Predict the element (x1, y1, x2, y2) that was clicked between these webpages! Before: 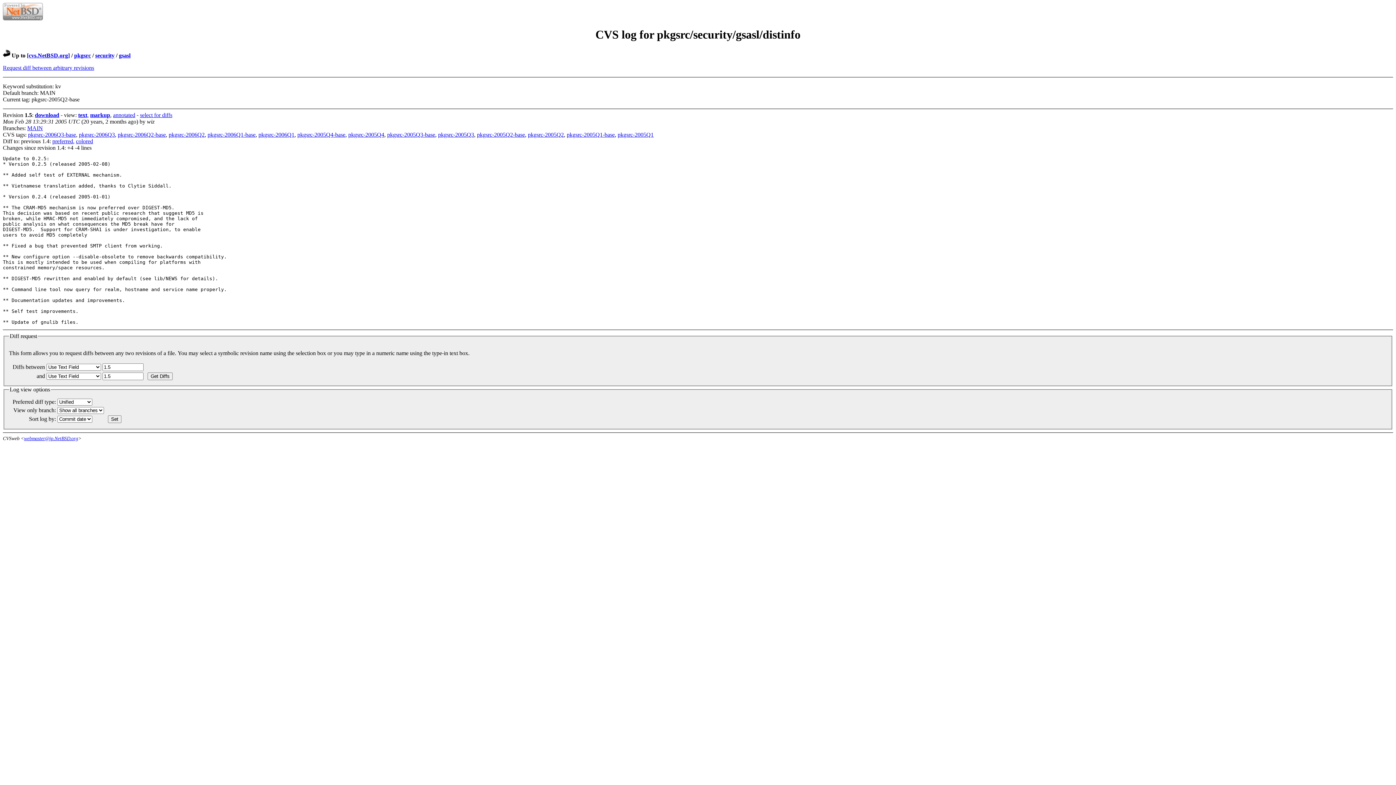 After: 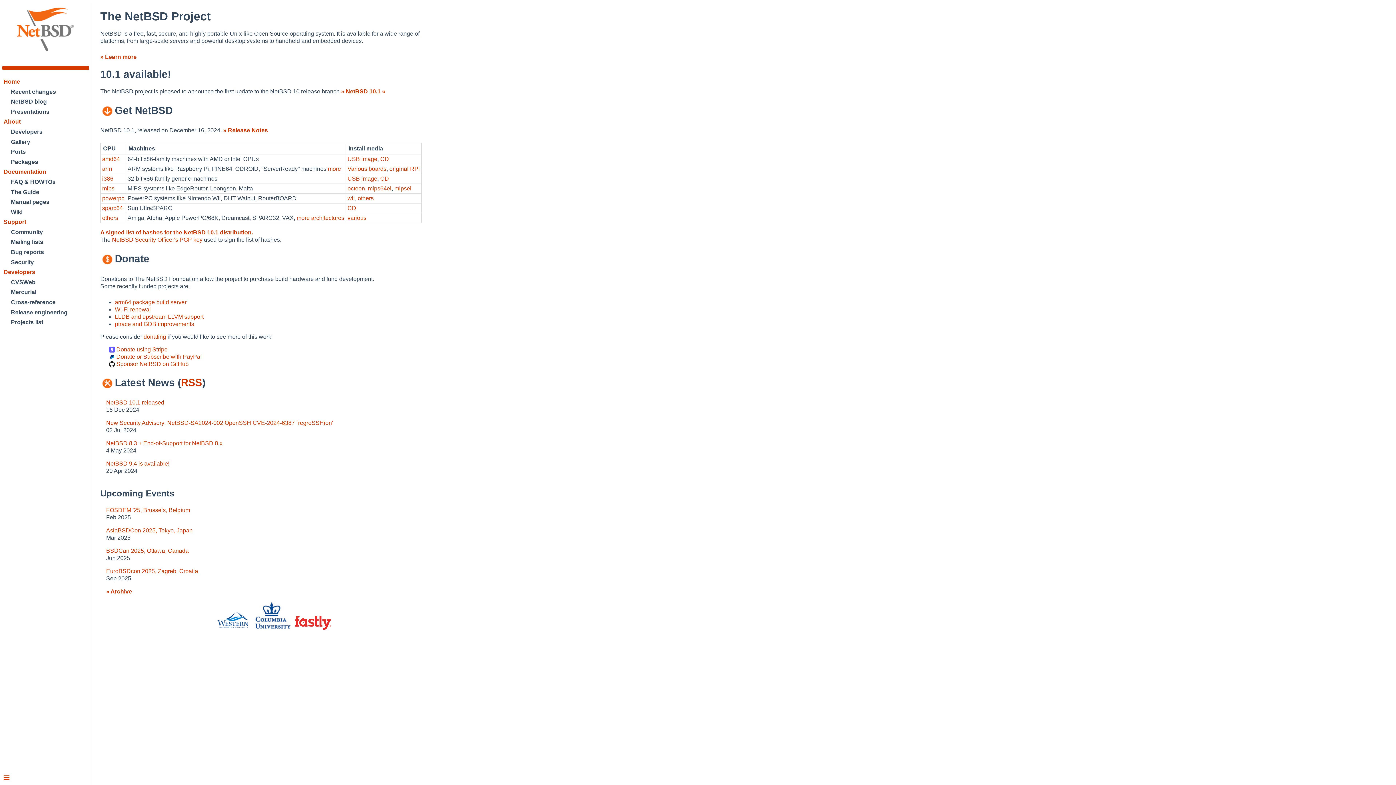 Action: bbox: (2, 15, 42, 21)